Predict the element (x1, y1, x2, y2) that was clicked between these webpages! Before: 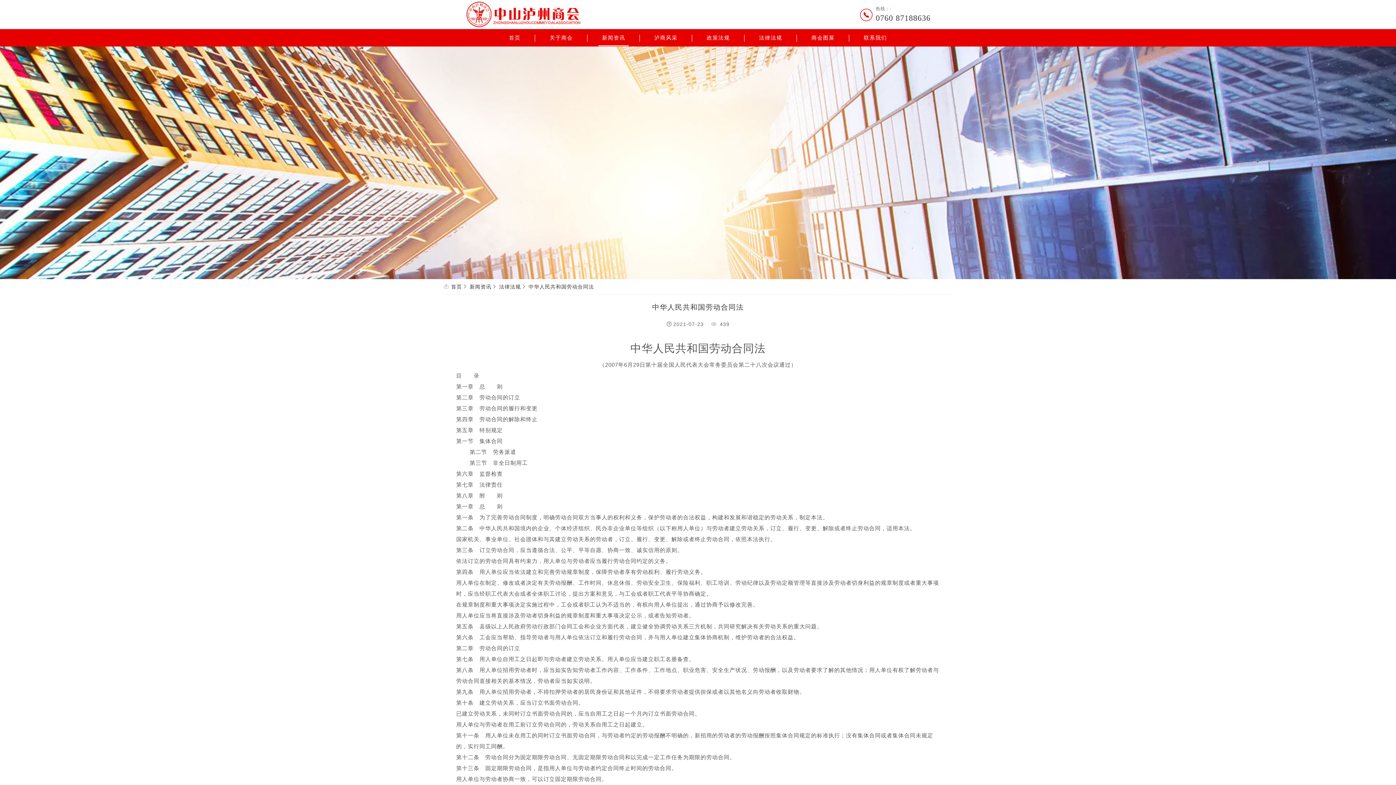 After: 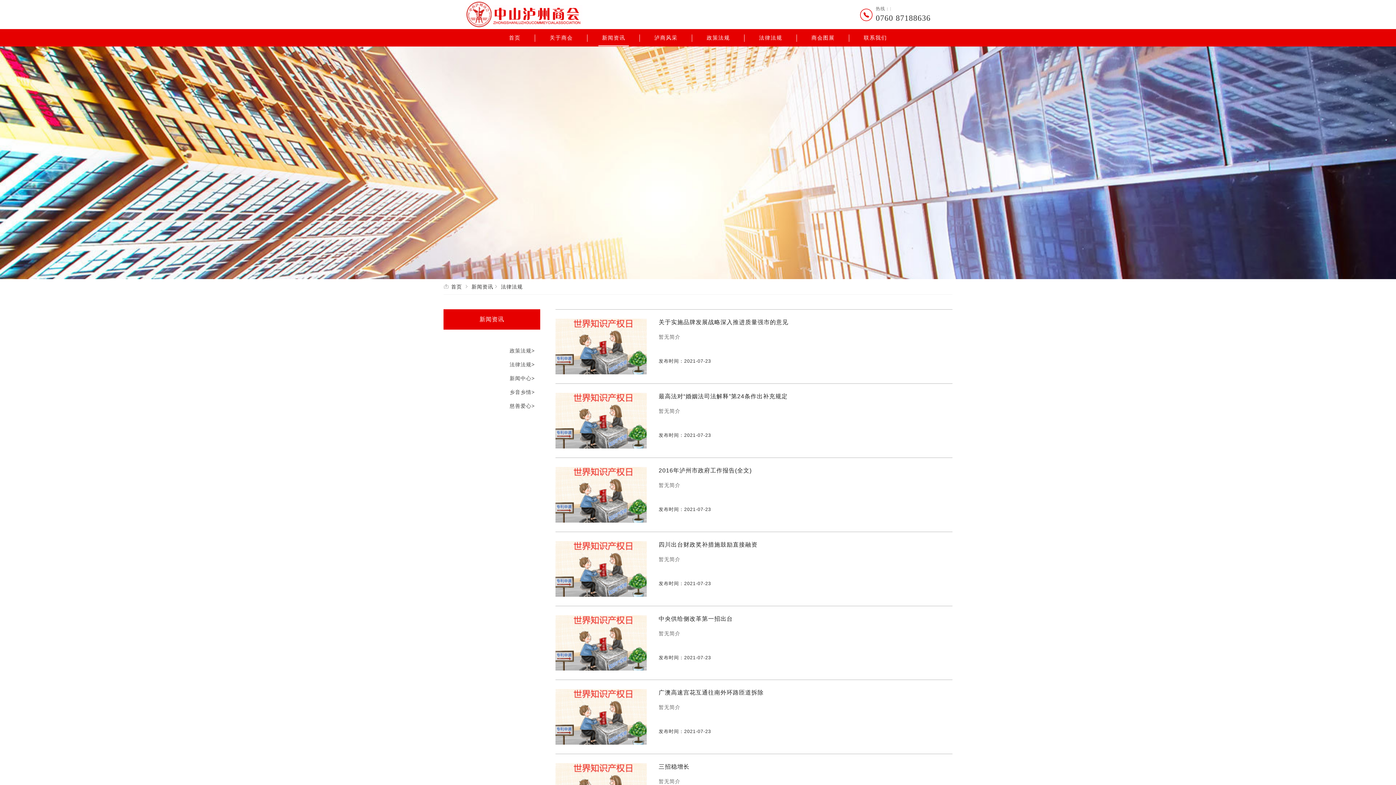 Action: label: 法律法规 bbox: (755, 29, 786, 45)